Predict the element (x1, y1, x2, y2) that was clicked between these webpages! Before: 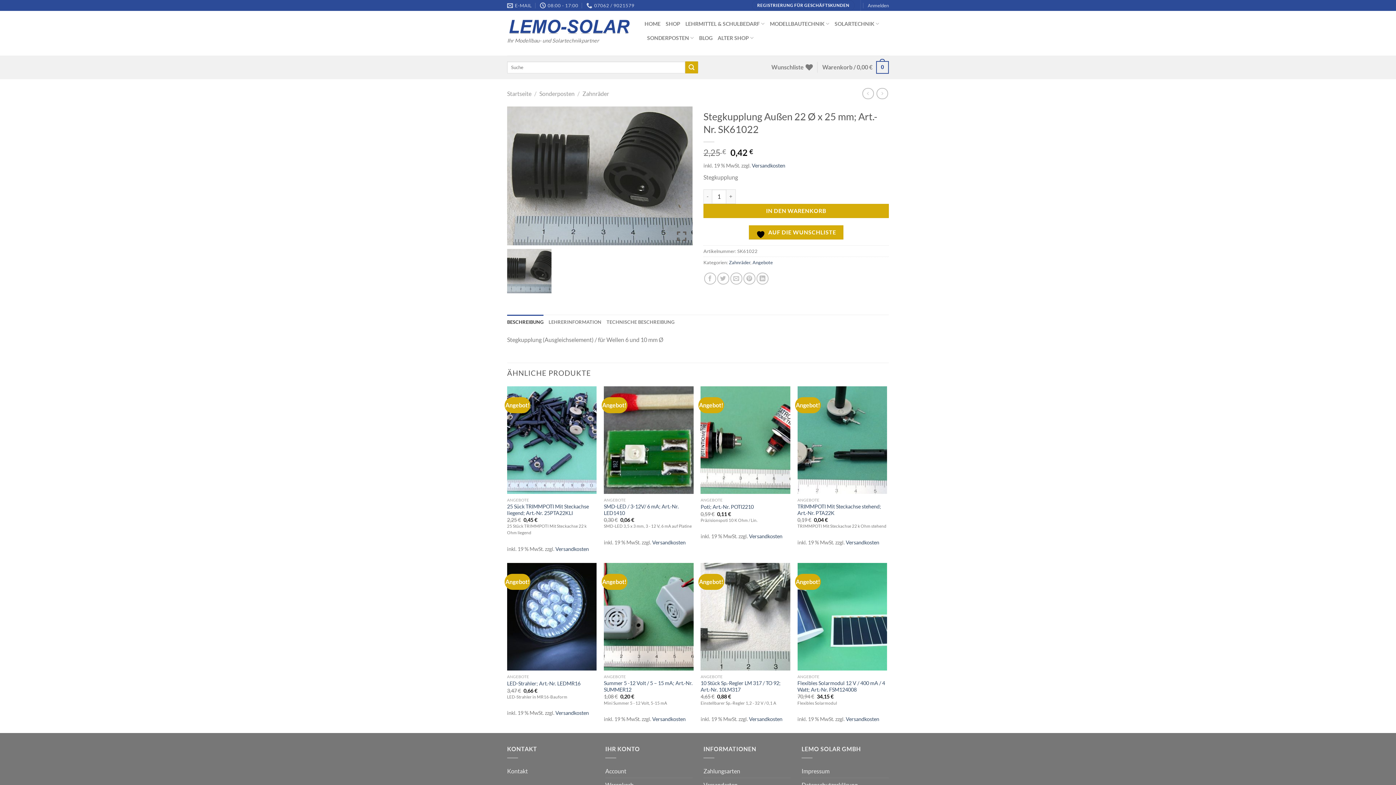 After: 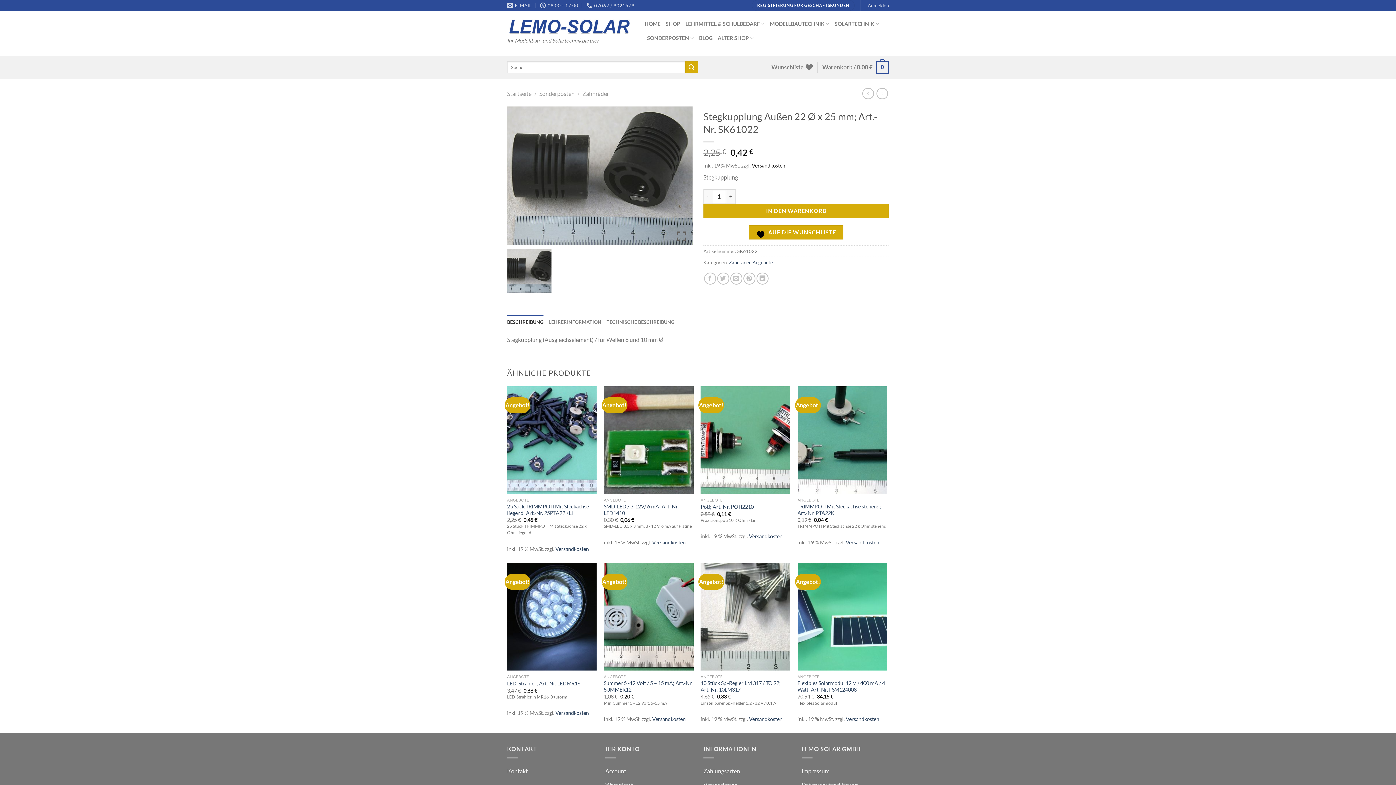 Action: label: Versandkosten bbox: (752, 162, 785, 168)